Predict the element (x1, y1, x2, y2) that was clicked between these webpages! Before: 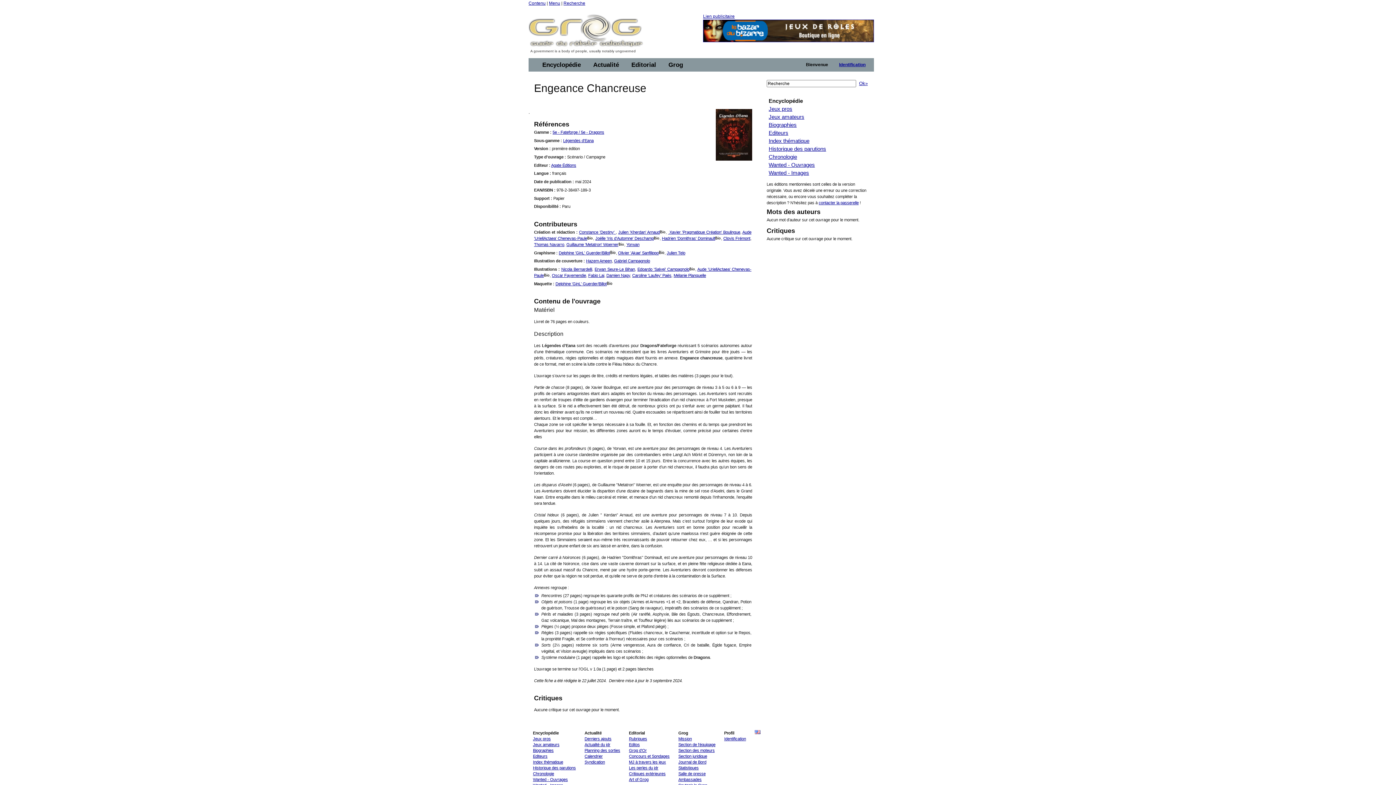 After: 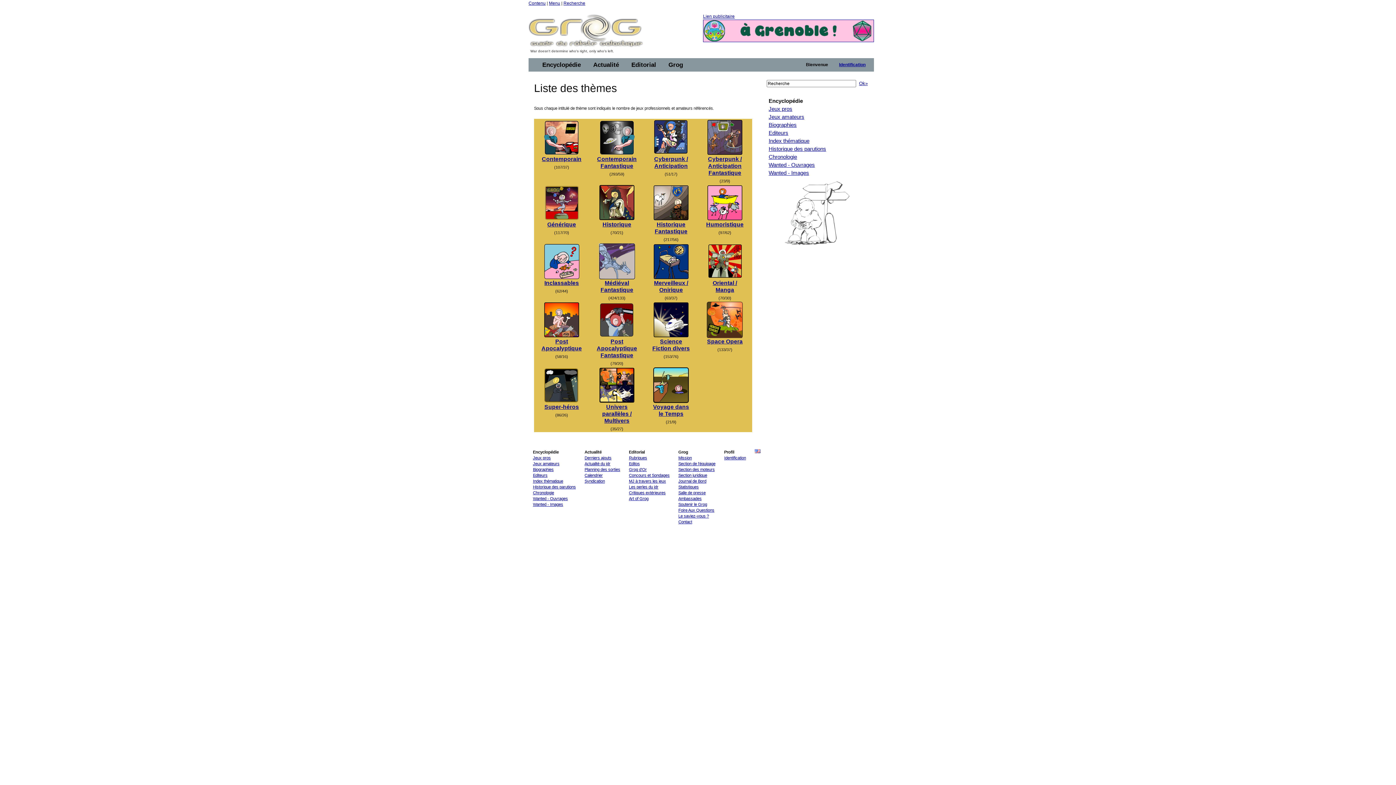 Action: label: Index thématique bbox: (533, 760, 563, 764)